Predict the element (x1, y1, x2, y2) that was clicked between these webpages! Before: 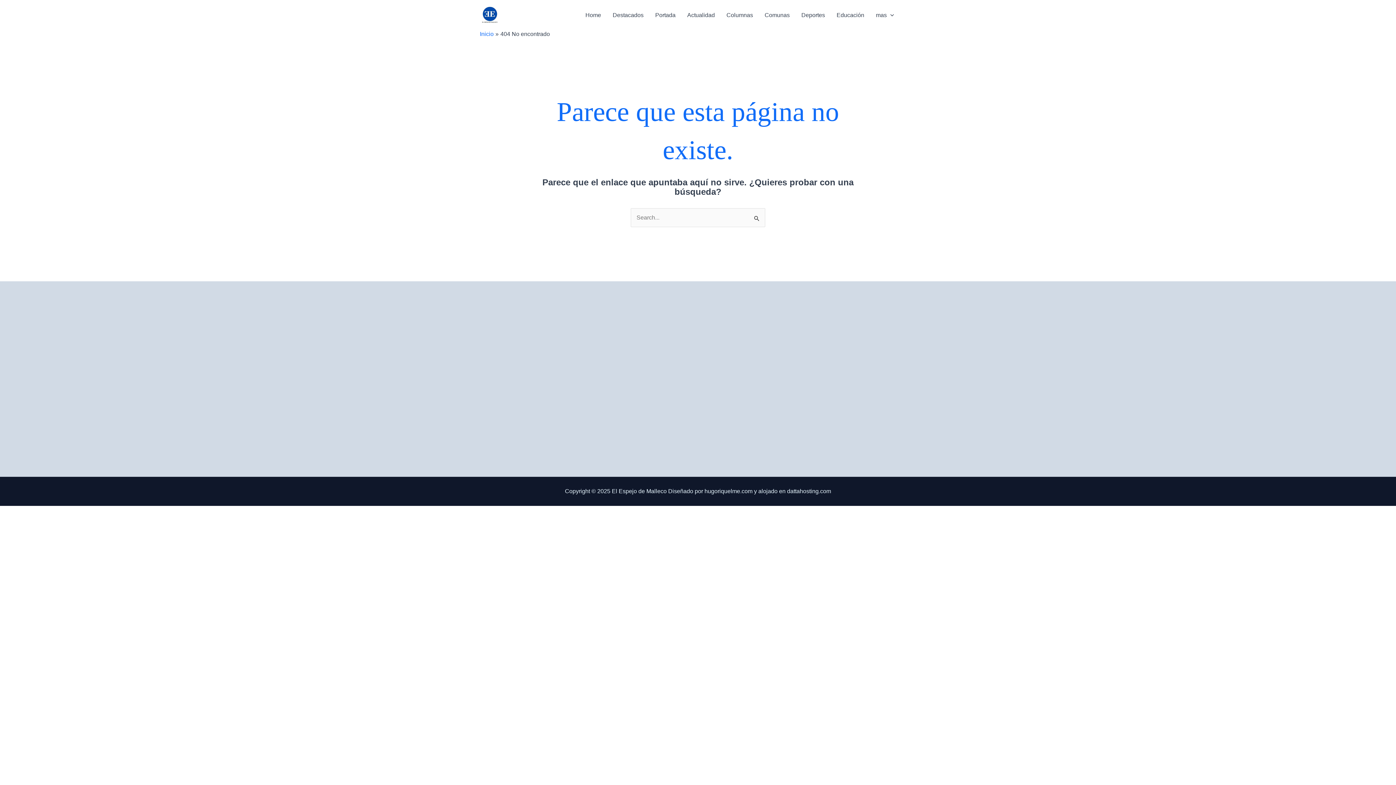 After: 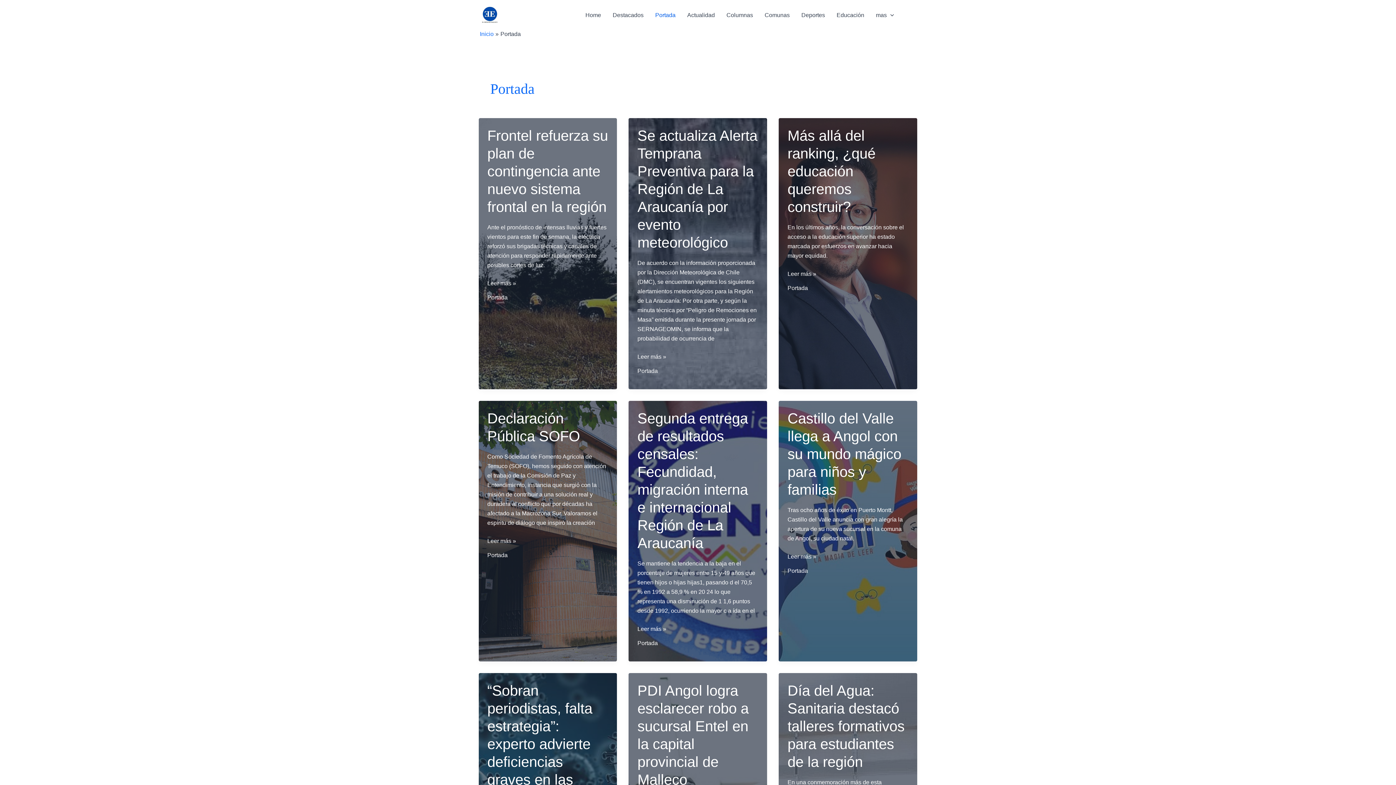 Action: label: Portada bbox: (649, 2, 681, 27)